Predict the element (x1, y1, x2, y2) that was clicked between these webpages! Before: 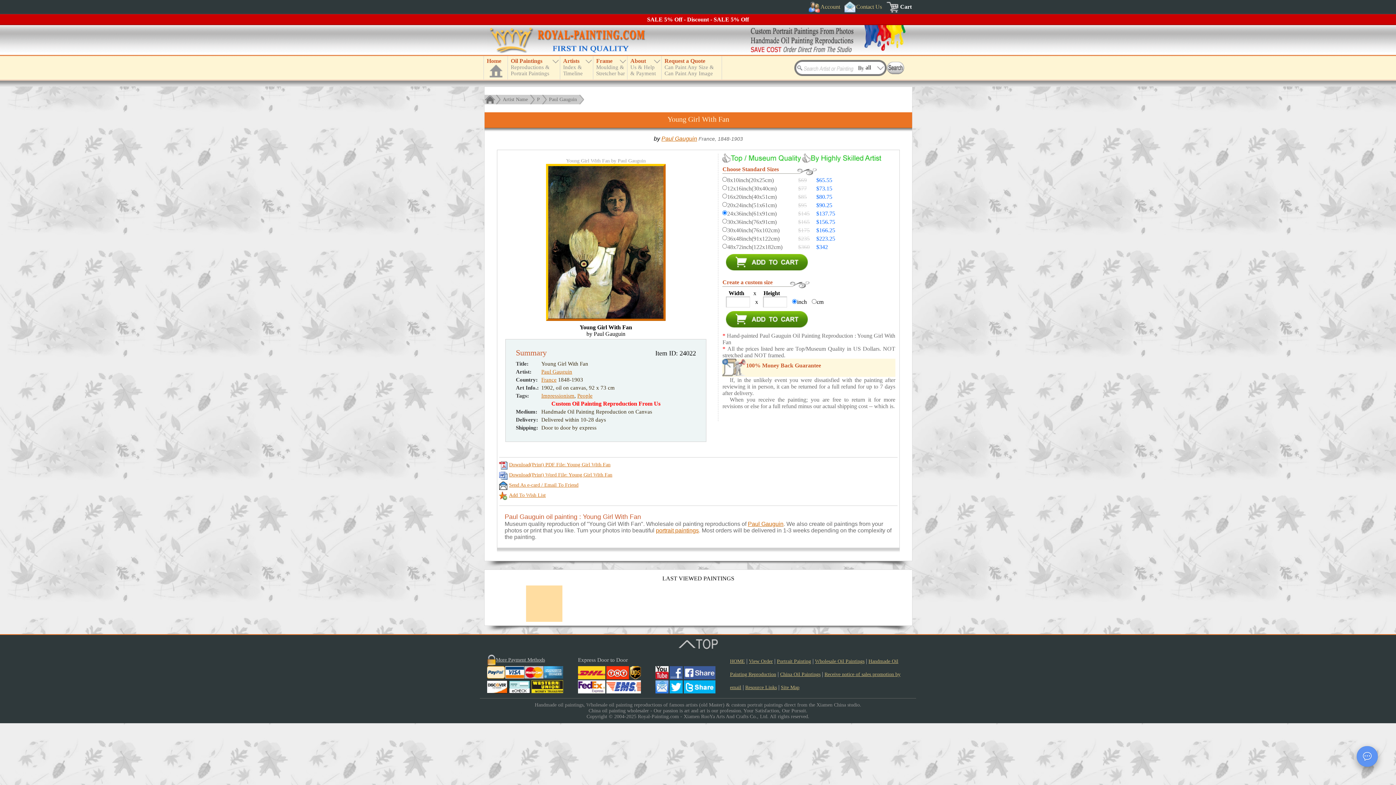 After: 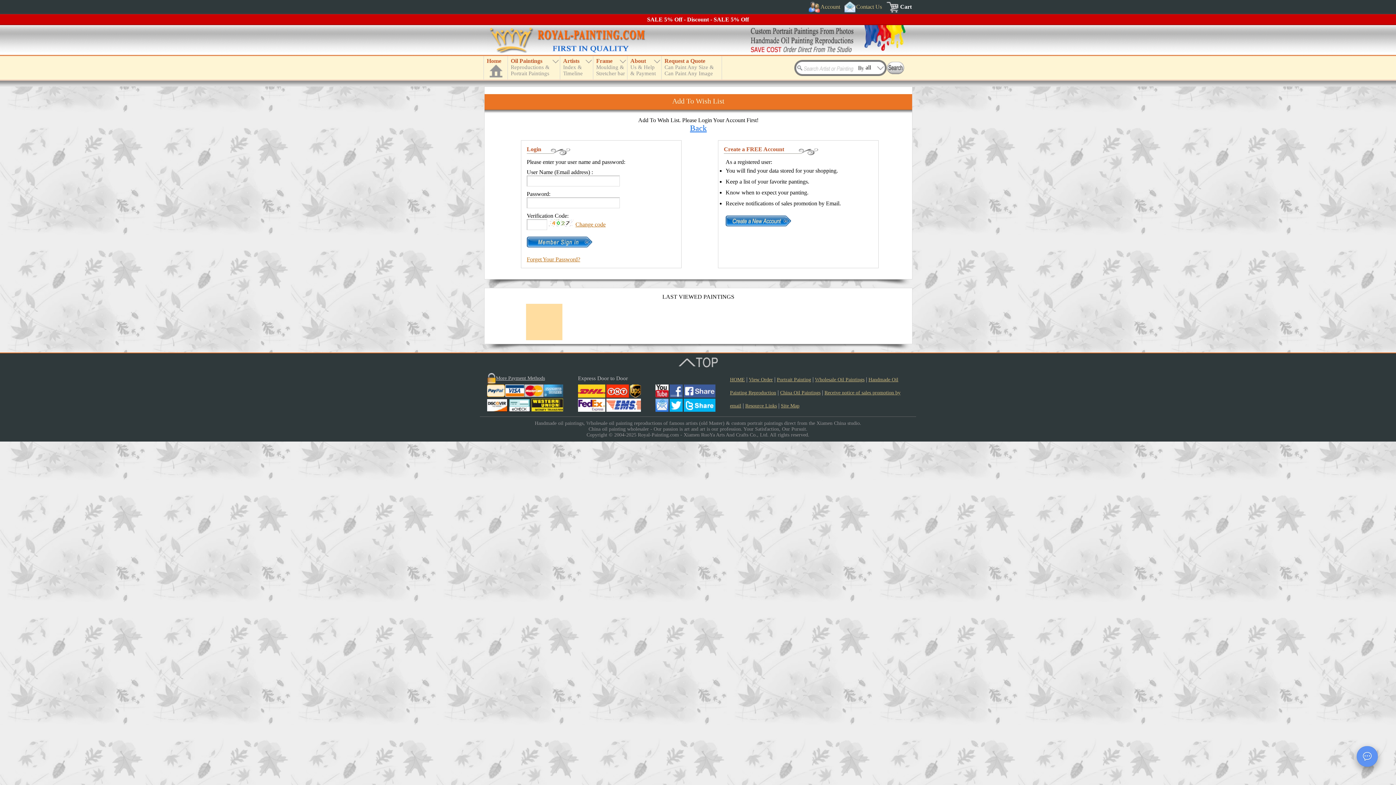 Action: bbox: (509, 492, 545, 498) label: Add To Wish List